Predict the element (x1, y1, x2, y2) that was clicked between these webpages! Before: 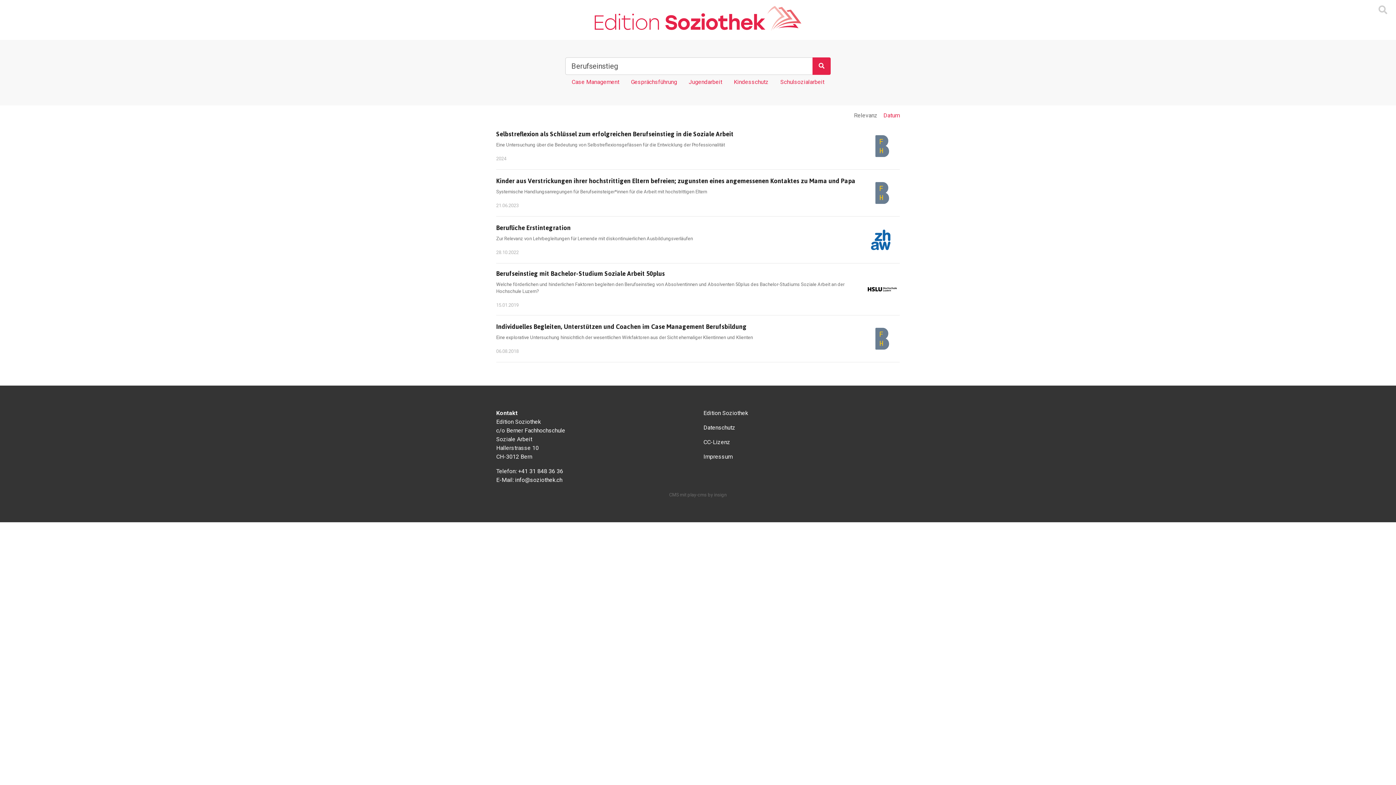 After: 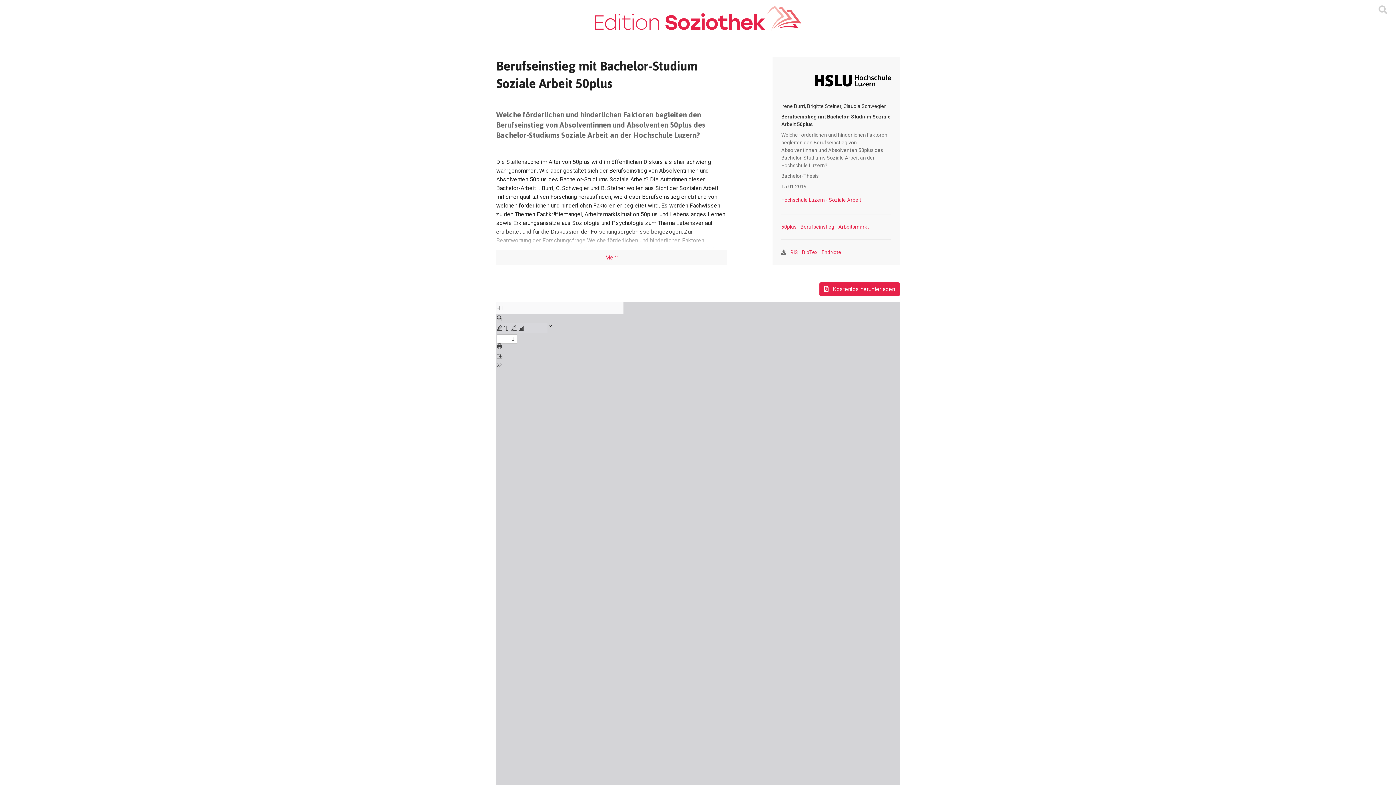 Action: bbox: (496, 269, 900, 309) label: Berufseinstieg mit Bachelor-Studium Soziale Arbeit 50plus

Welche förderlichen und hinderlichen Faktoren begleiten den Berufseinstieg von Absolventinnen und Absolventen 50plus des Bachelor-Studiums Soziale Arbeit an der Hochschule Luzern?

15.01.2019